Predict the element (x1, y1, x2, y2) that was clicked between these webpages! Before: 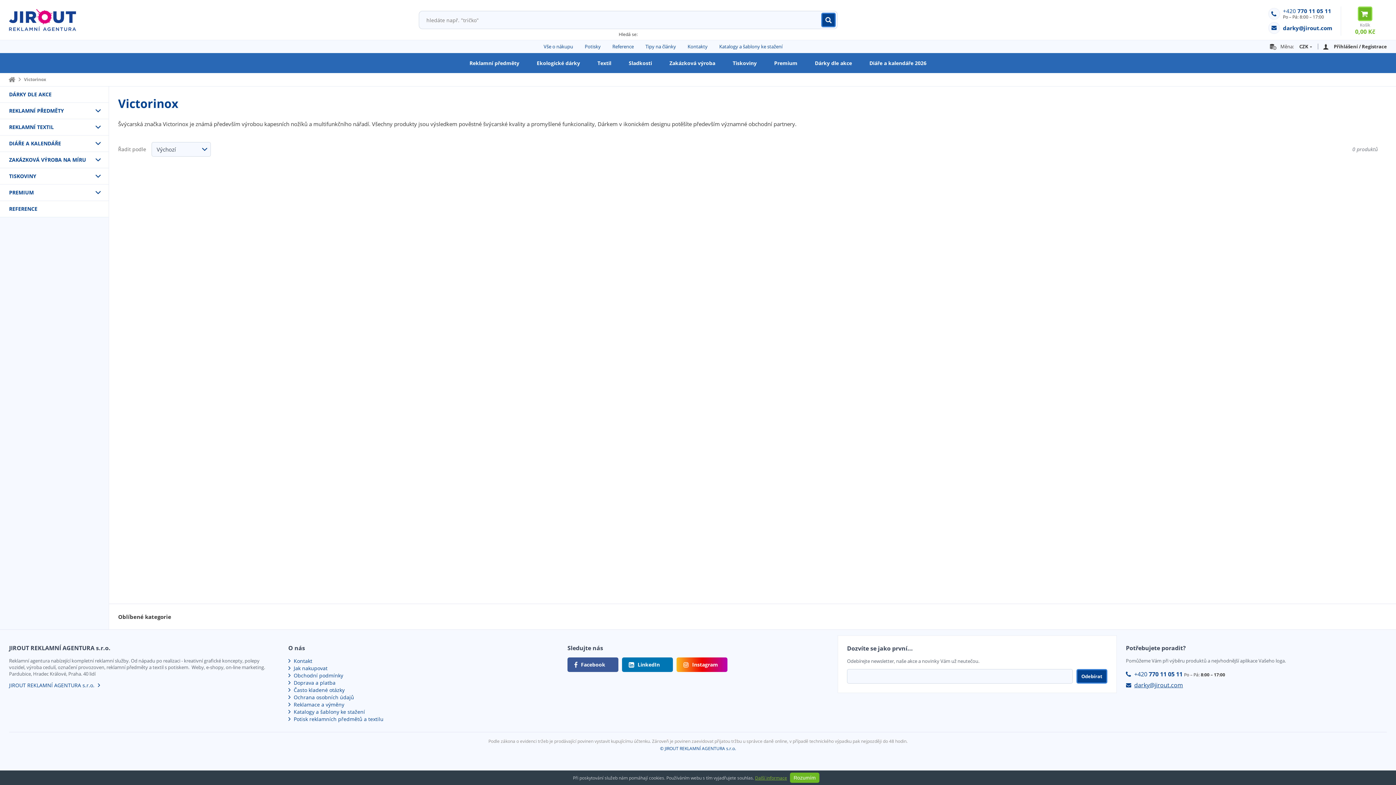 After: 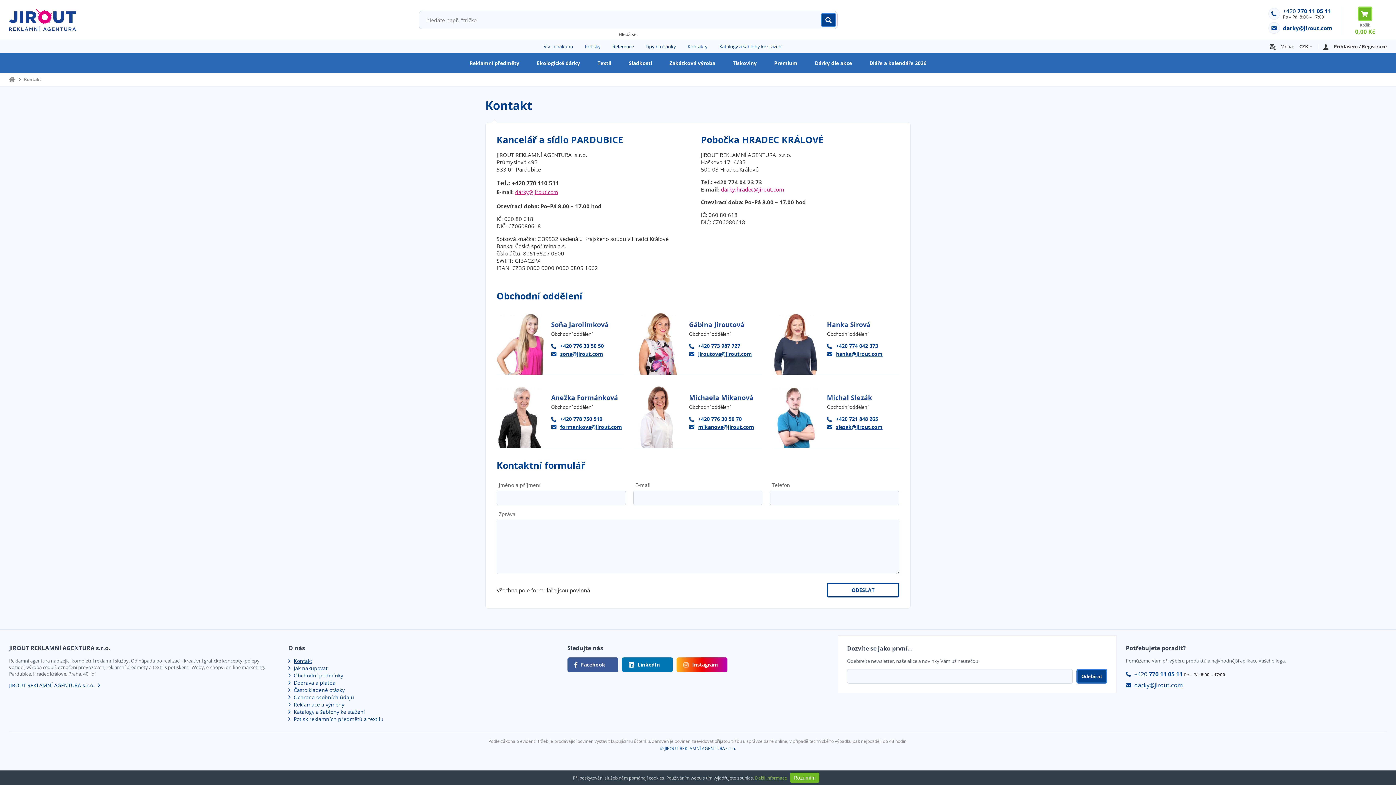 Action: bbox: (288, 657, 312, 665) label: Kontakt